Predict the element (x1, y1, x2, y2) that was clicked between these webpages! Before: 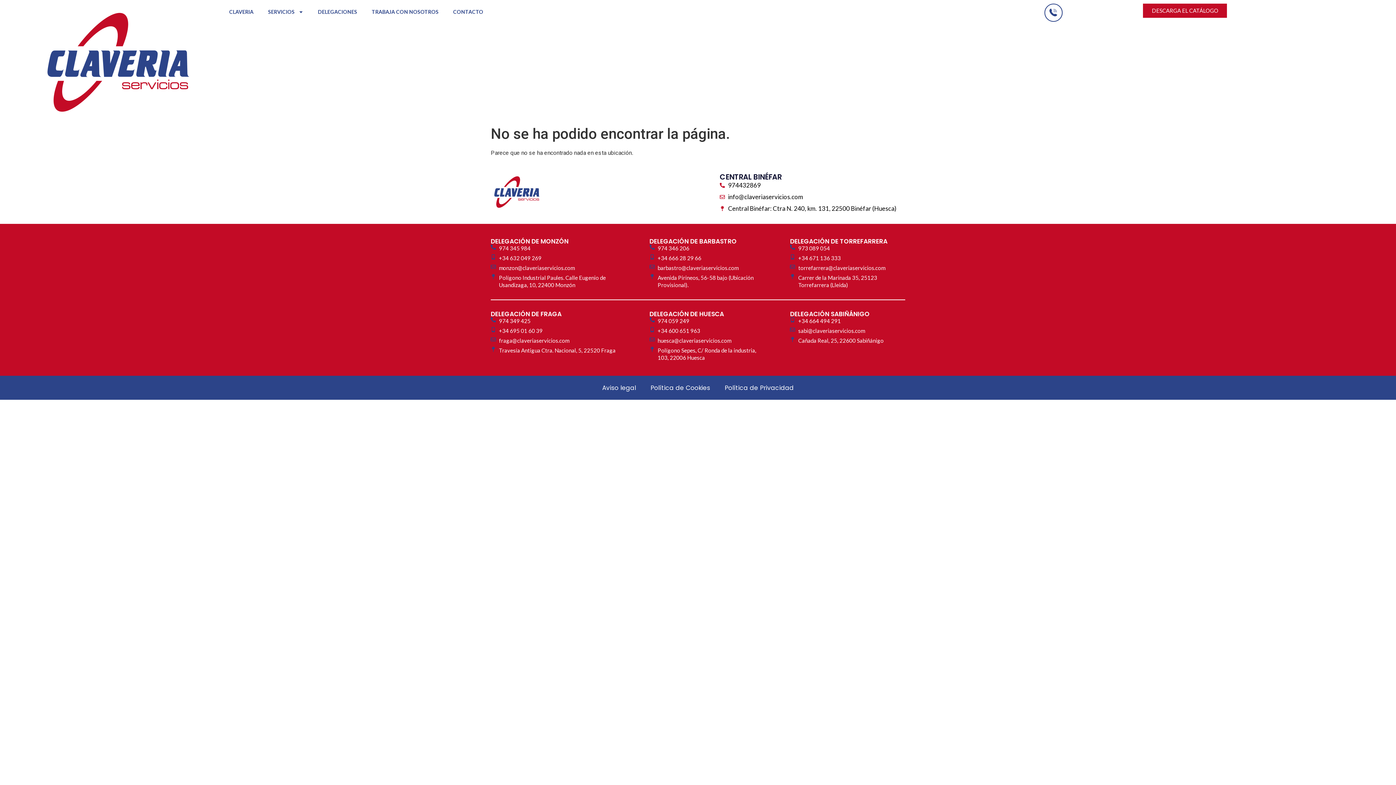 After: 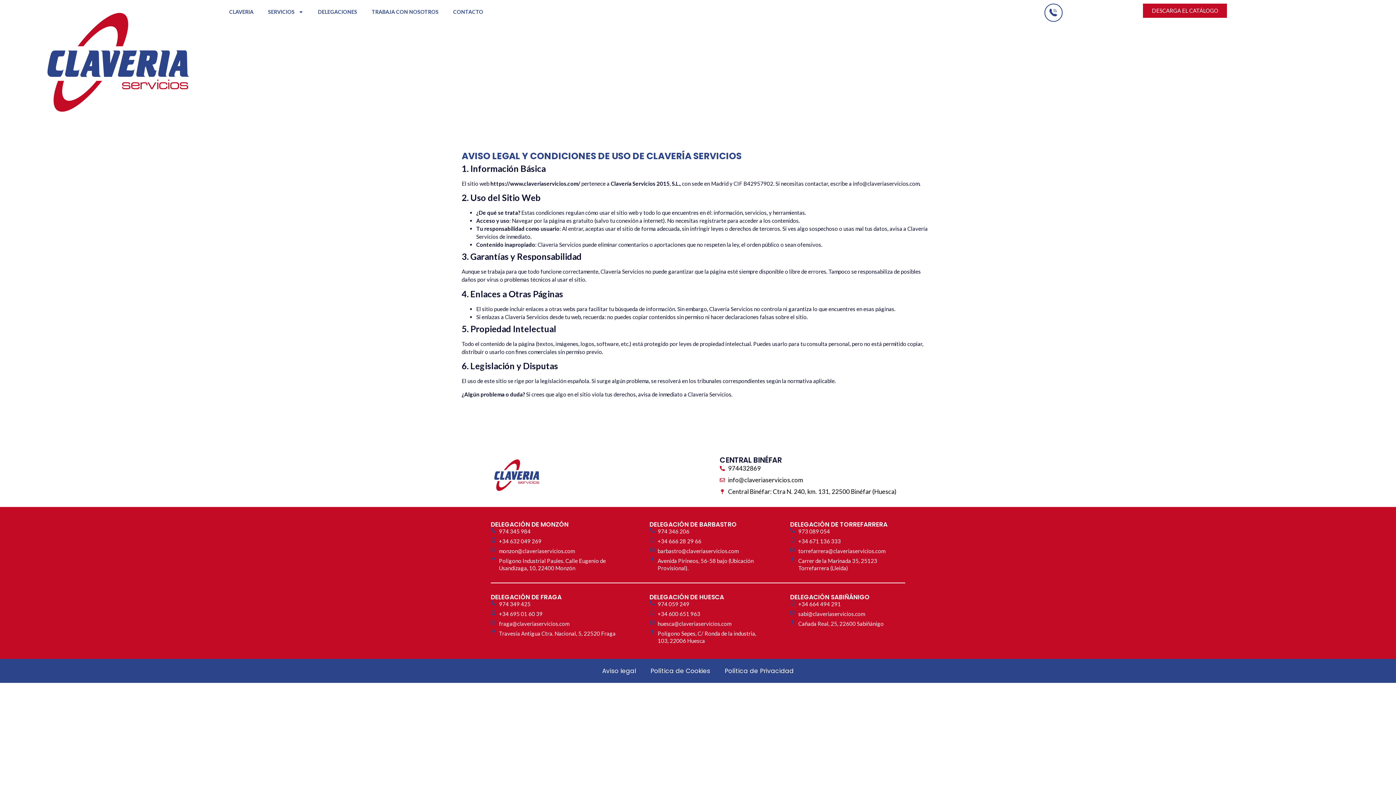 Action: bbox: (595, 379, 643, 396) label: Aviso legal